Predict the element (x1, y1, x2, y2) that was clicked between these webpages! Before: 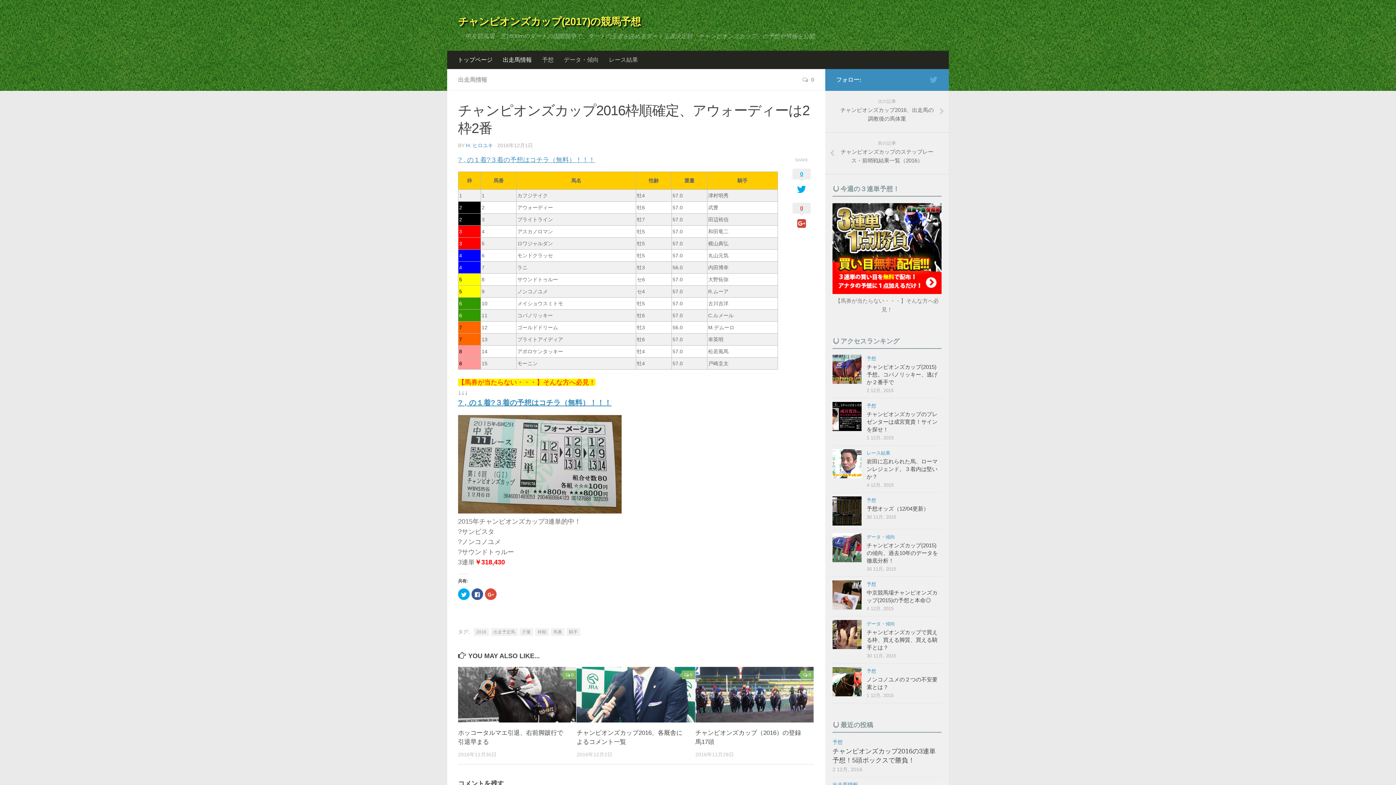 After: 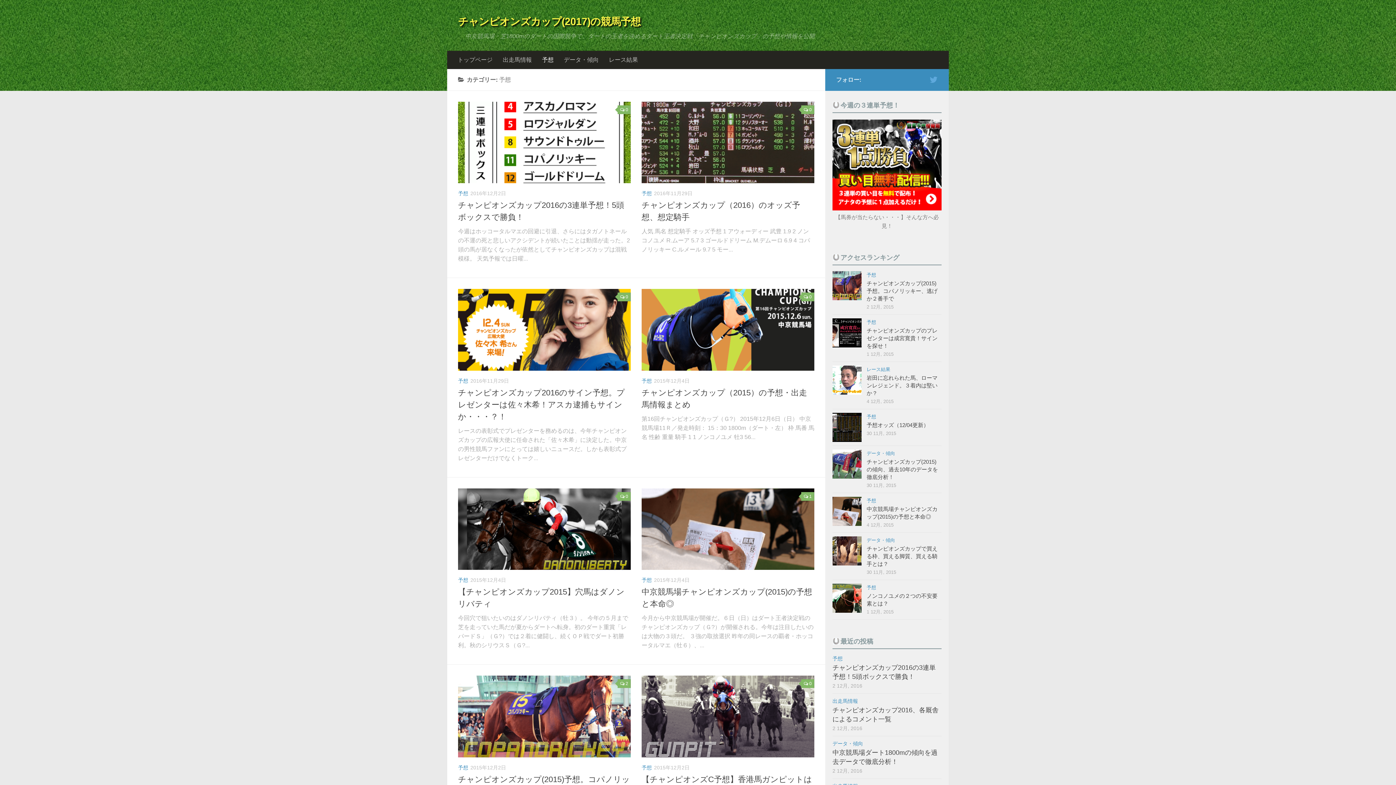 Action: label: 予想 bbox: (832, 739, 842, 745)